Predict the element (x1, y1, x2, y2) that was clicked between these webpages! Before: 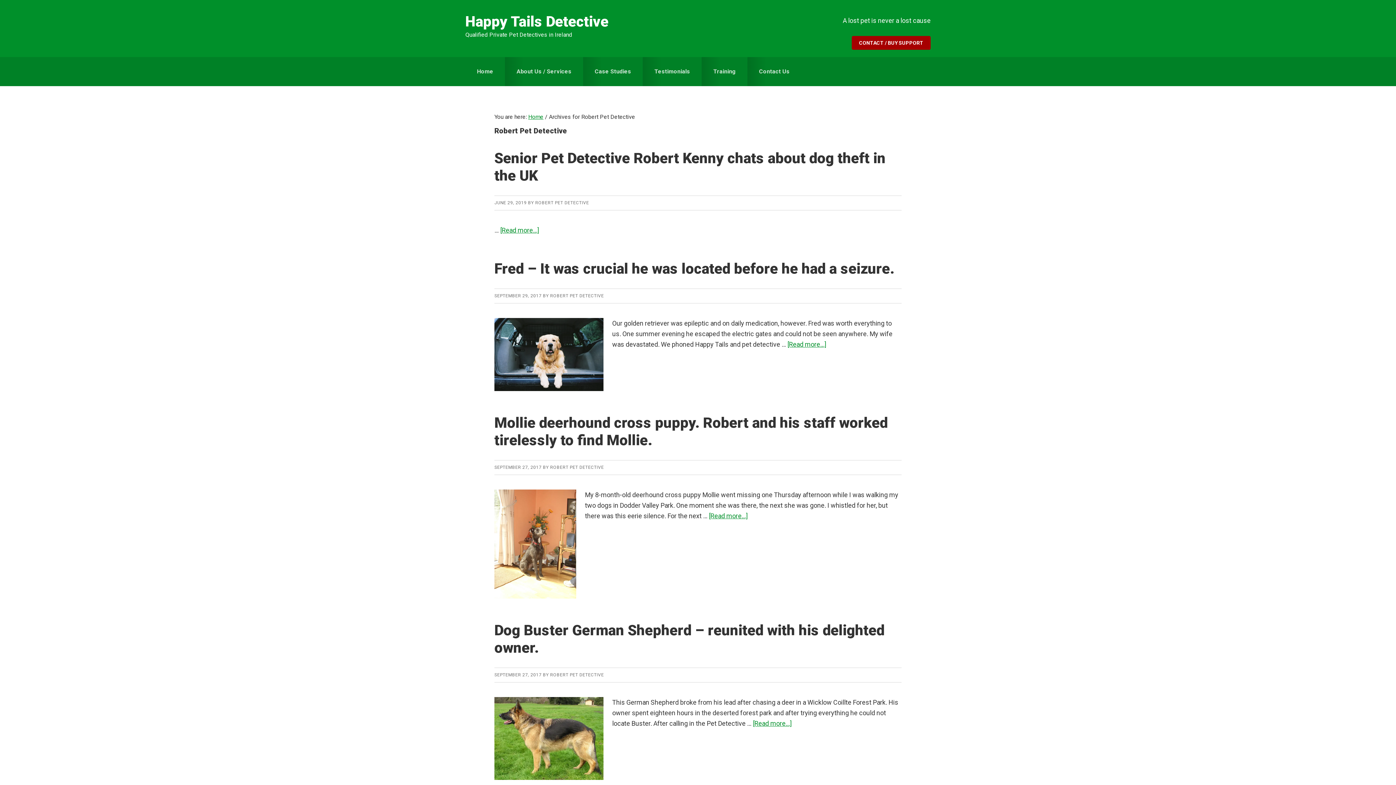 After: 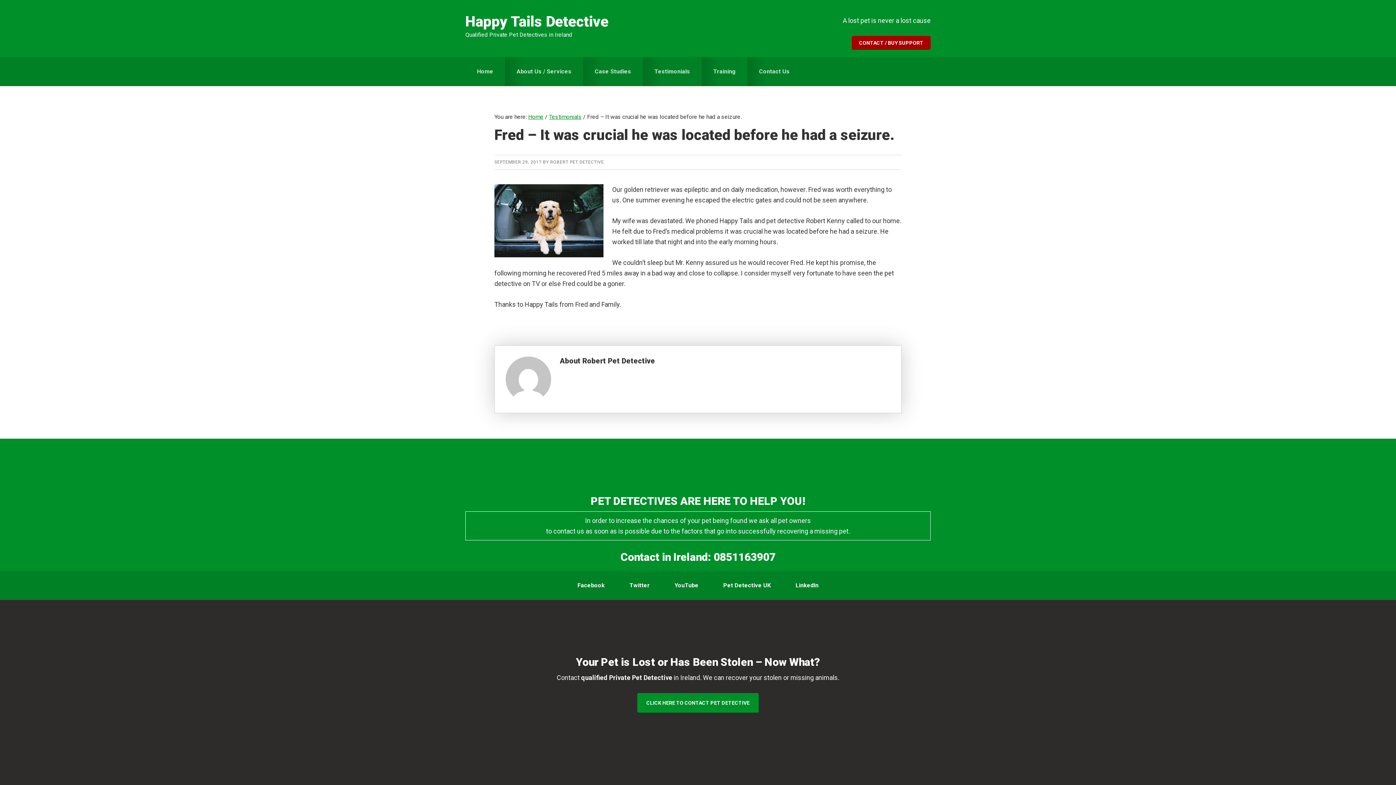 Action: label: Fred – It was crucial he was located before he had a seizure. bbox: (494, 260, 894, 277)